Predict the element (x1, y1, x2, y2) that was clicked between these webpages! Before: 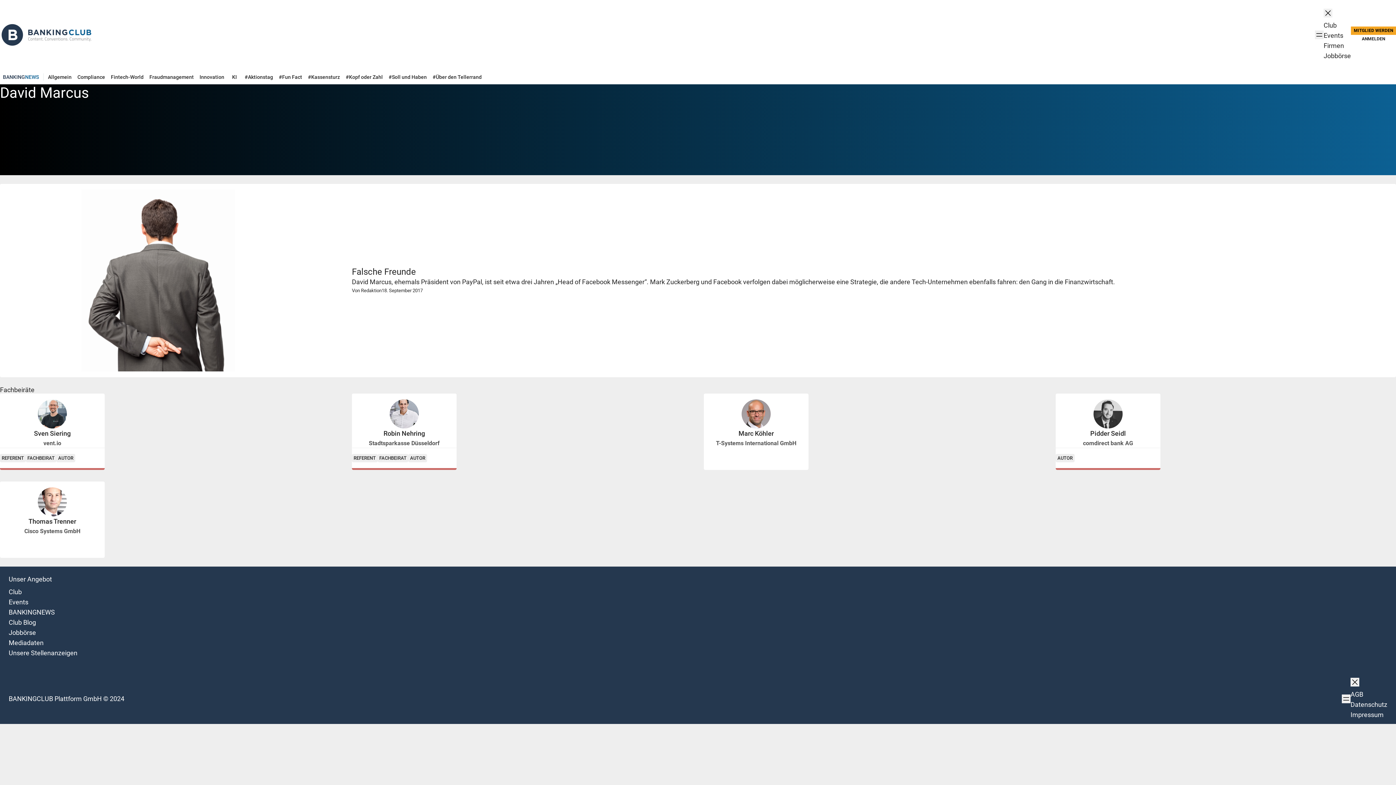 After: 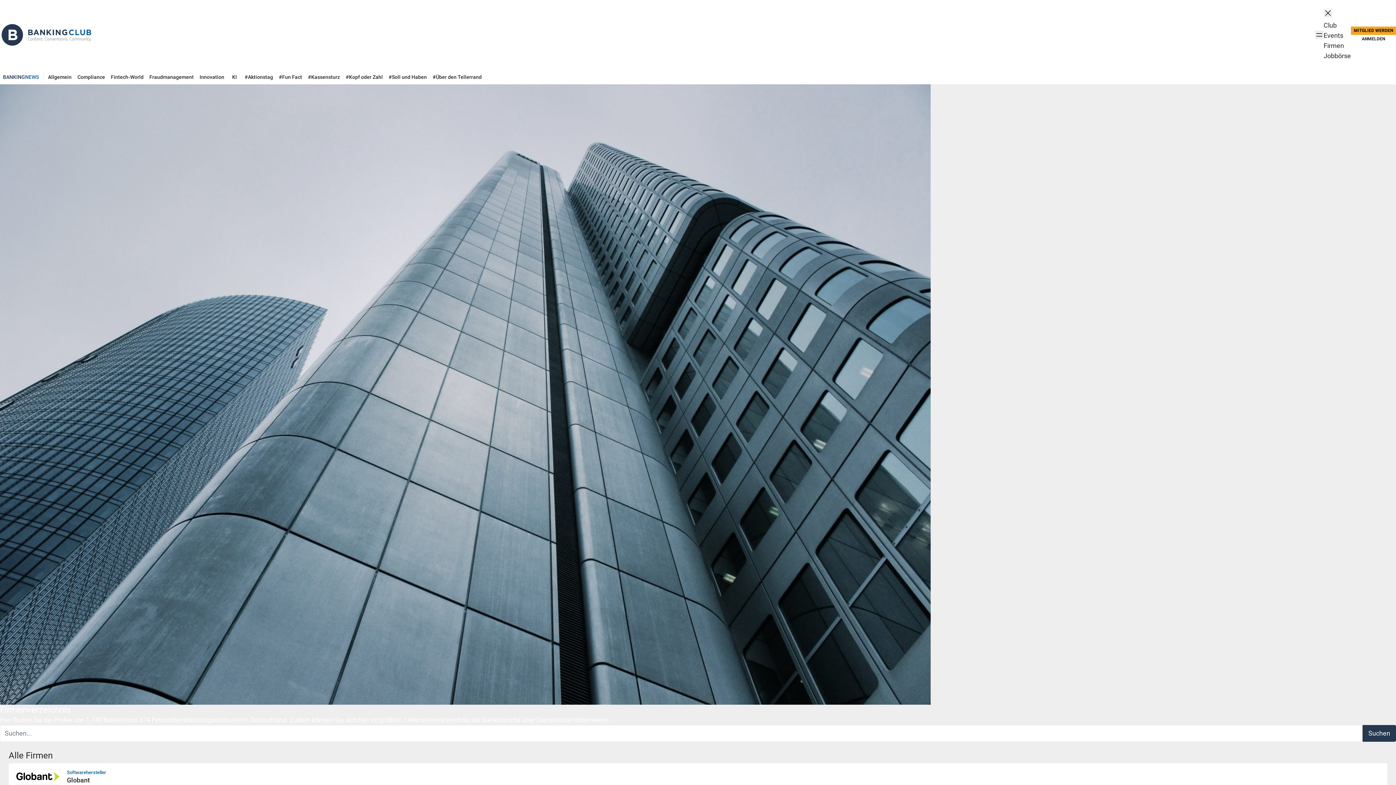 Action: label: Firmen bbox: (1324, 41, 1344, 49)